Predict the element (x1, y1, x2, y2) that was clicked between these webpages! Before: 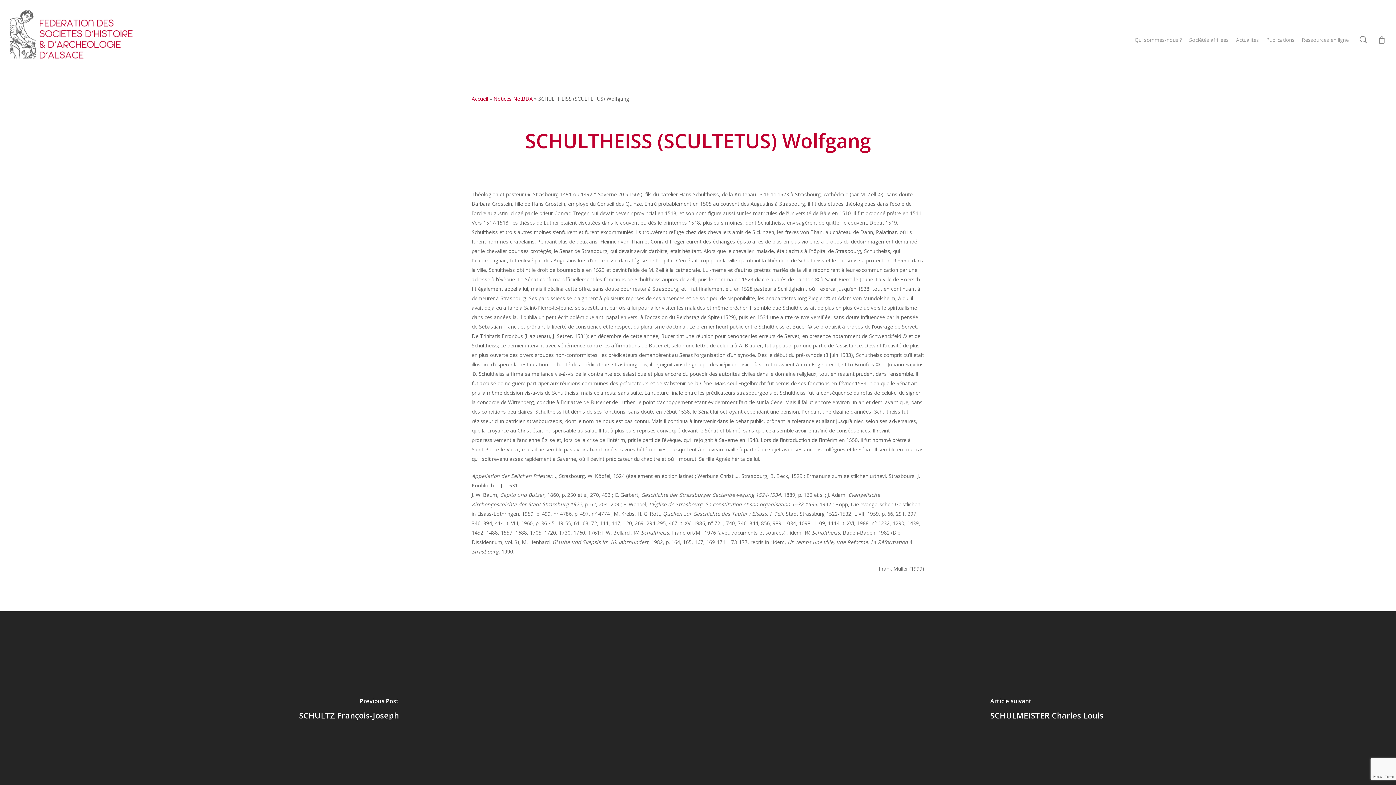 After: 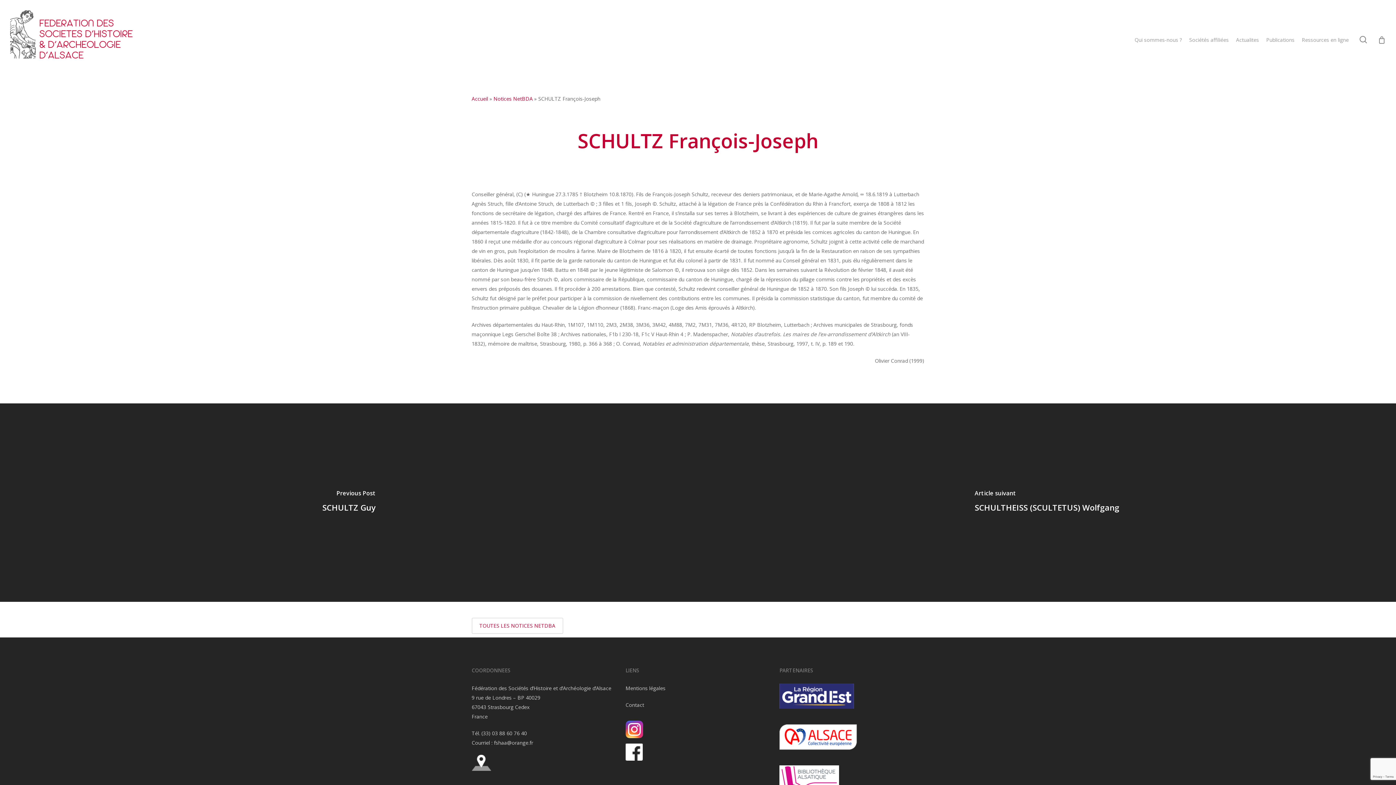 Action: label: SCHULTZ François-Joseph bbox: (0, 611, 698, 810)